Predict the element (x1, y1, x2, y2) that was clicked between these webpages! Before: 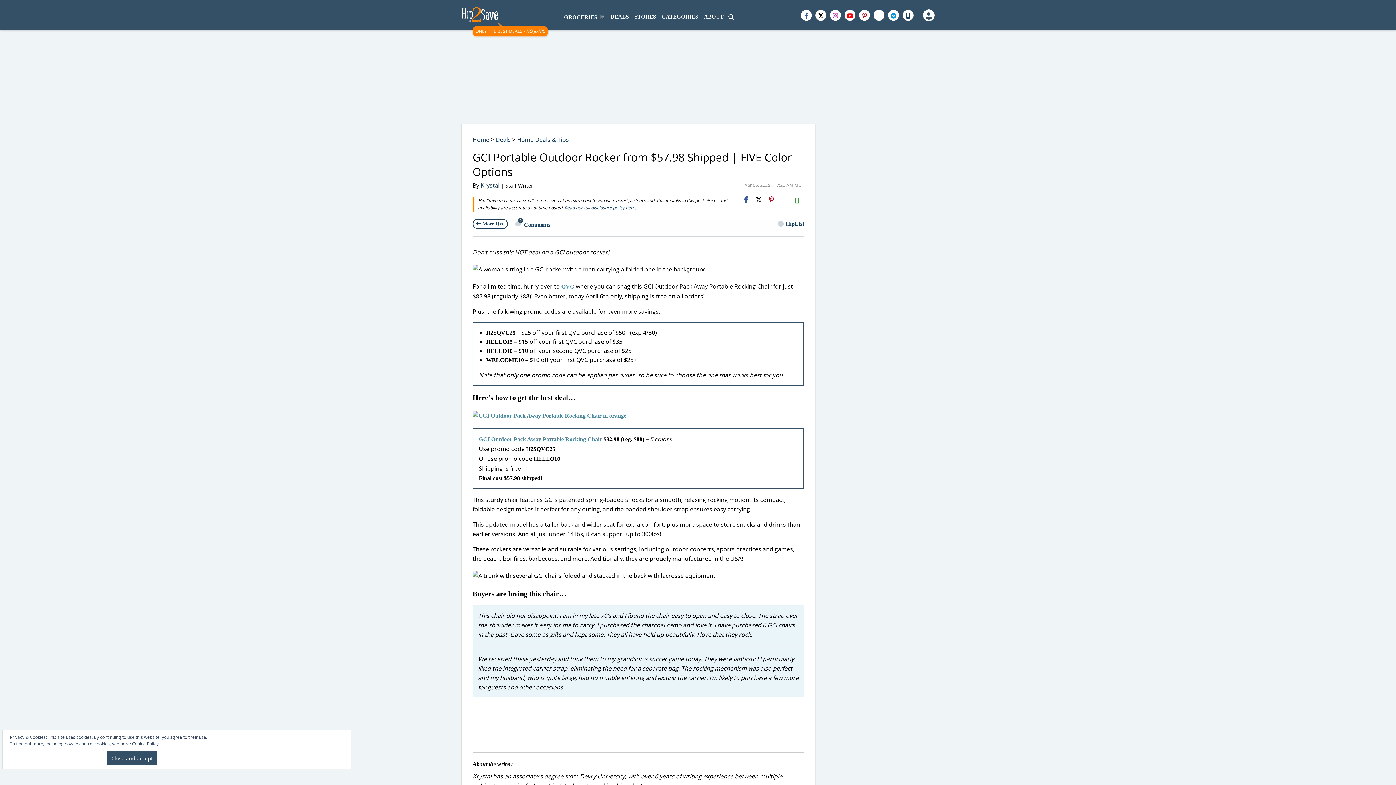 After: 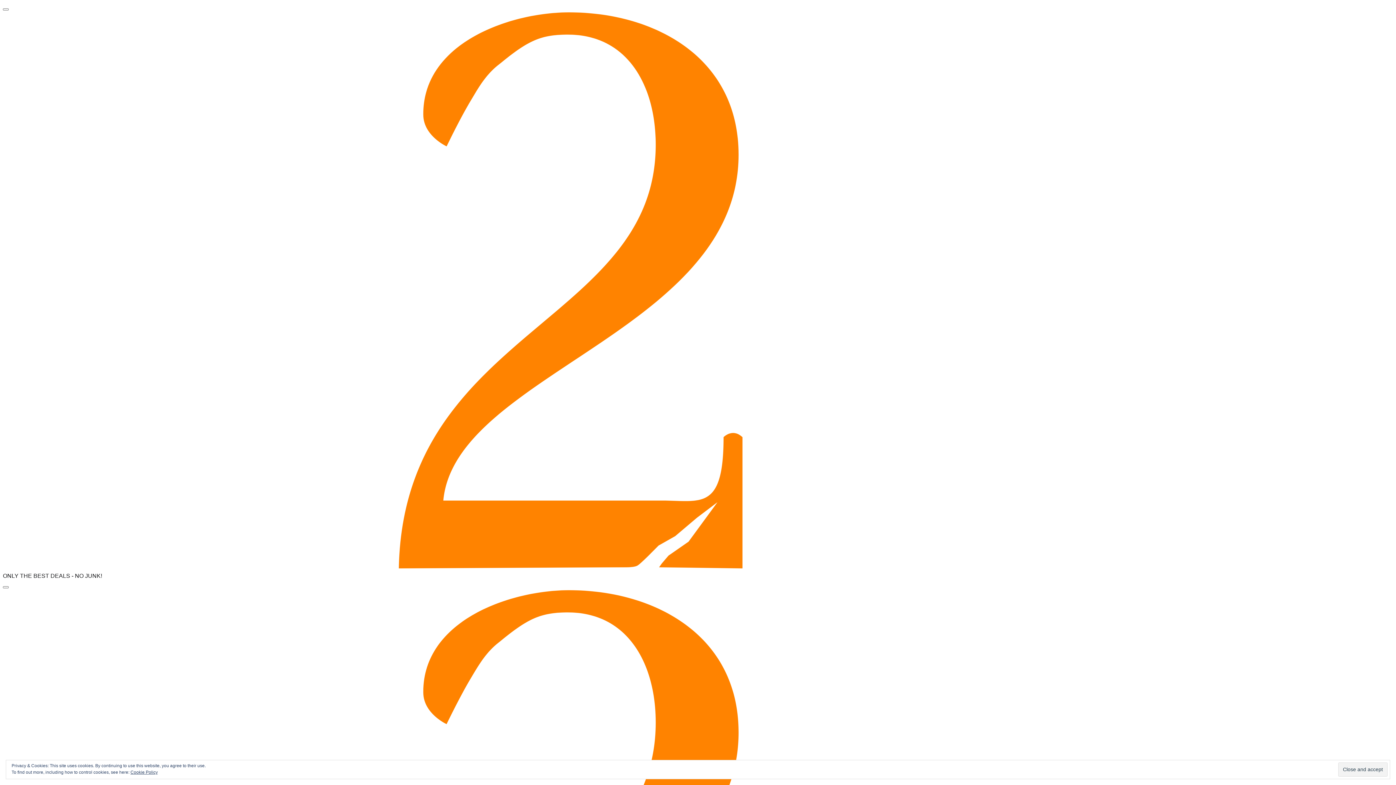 Action: bbox: (659, 8, 701, 25) label: CATEGORIES